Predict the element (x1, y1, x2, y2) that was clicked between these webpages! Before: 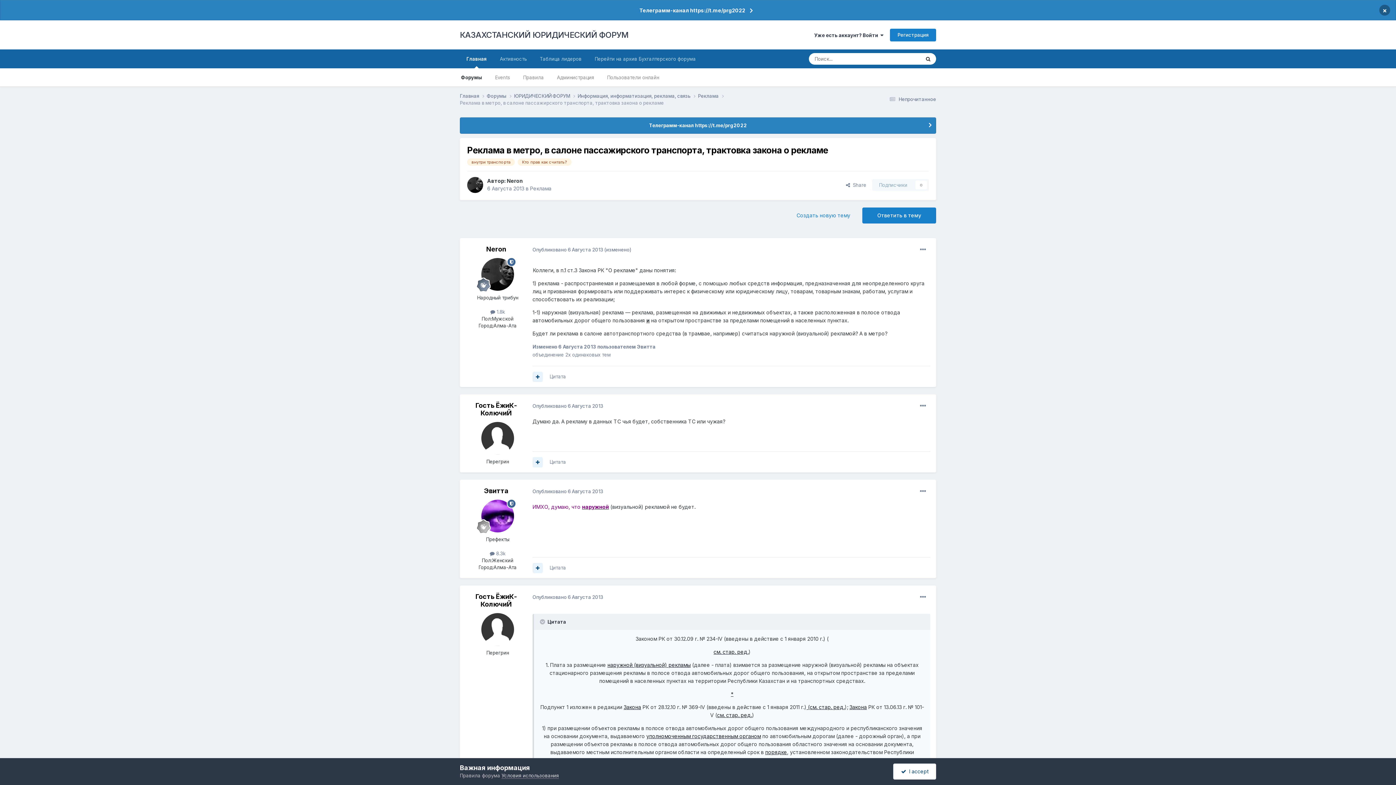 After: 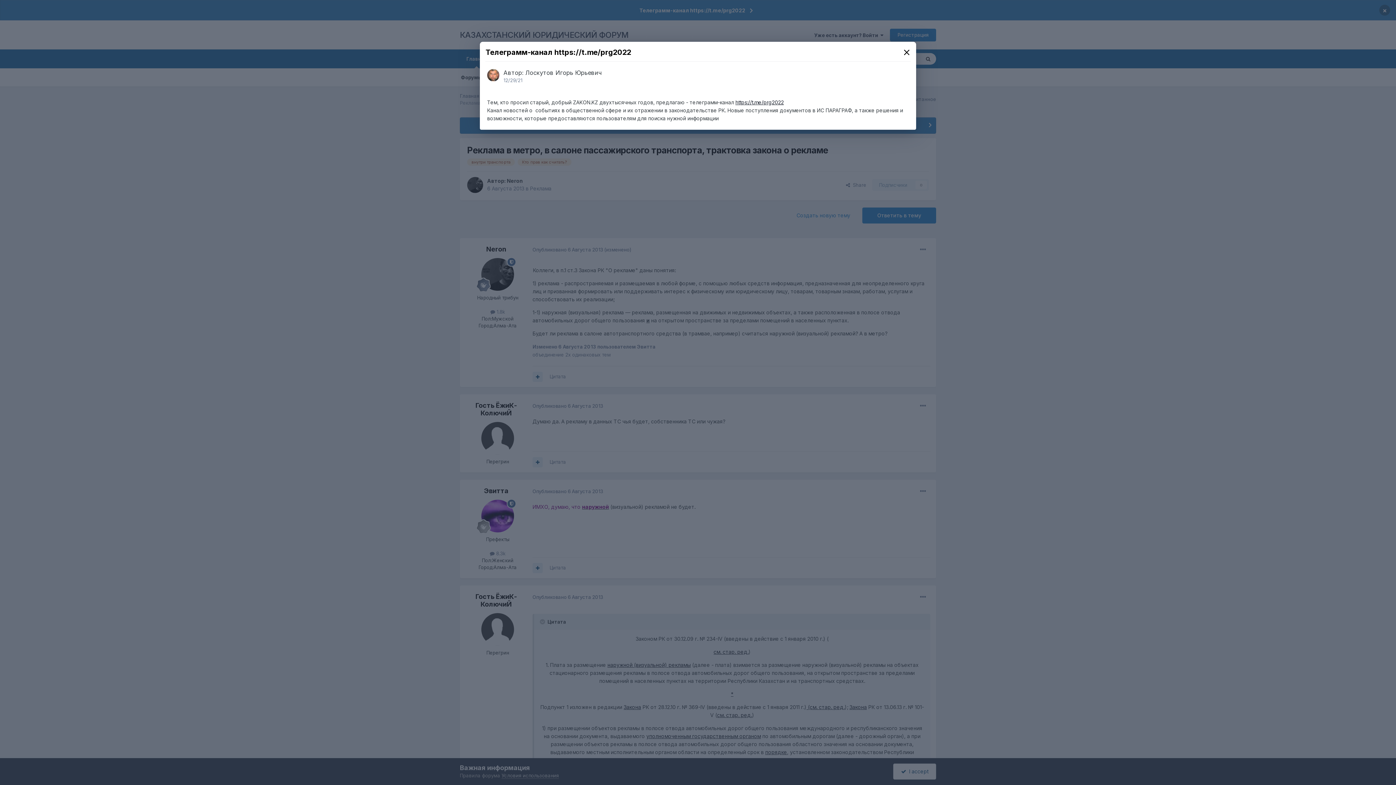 Action: label: Телеграмм-канал https://t.me/prg2022 bbox: (0, 0, 1396, 20)